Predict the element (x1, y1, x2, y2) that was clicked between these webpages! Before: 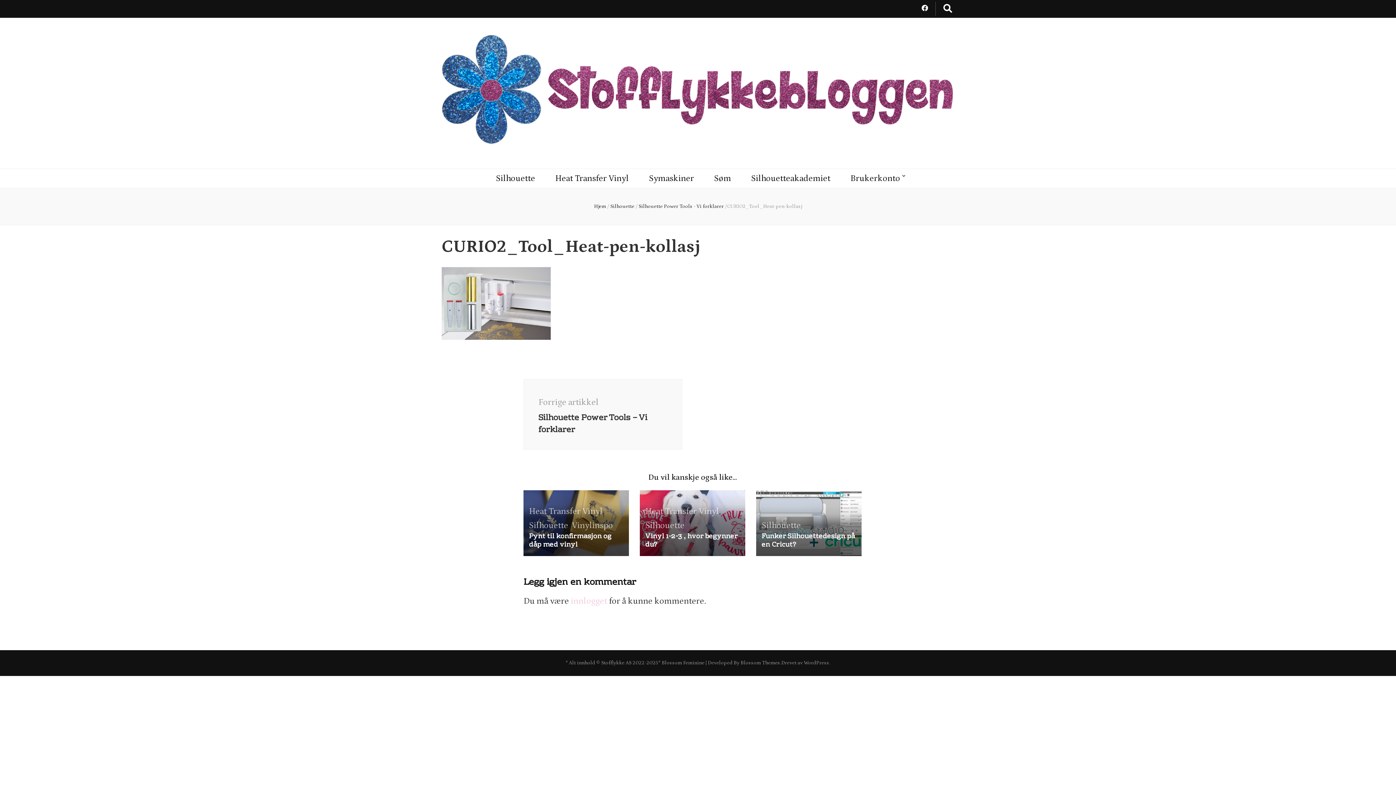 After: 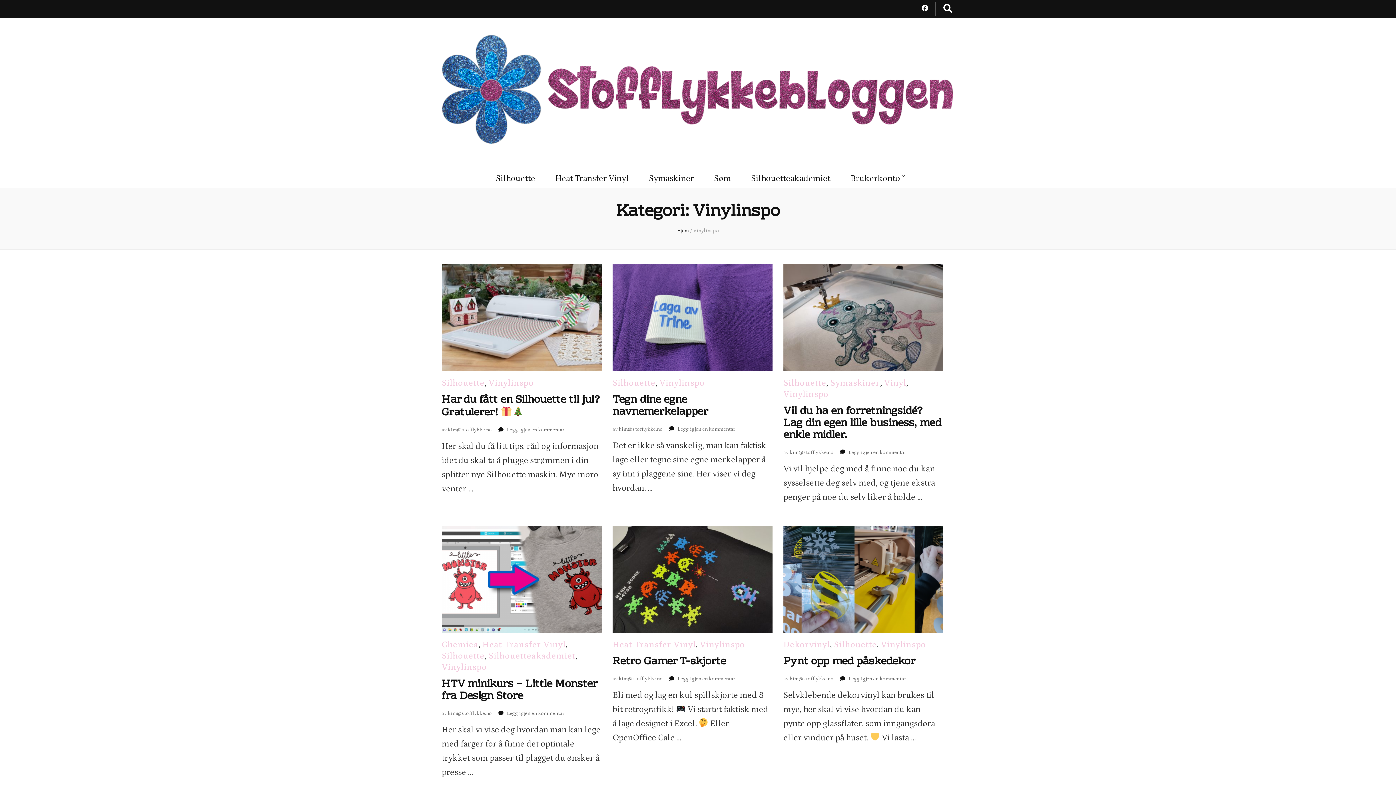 Action: label: Vinylinspo bbox: (572, 520, 613, 530)